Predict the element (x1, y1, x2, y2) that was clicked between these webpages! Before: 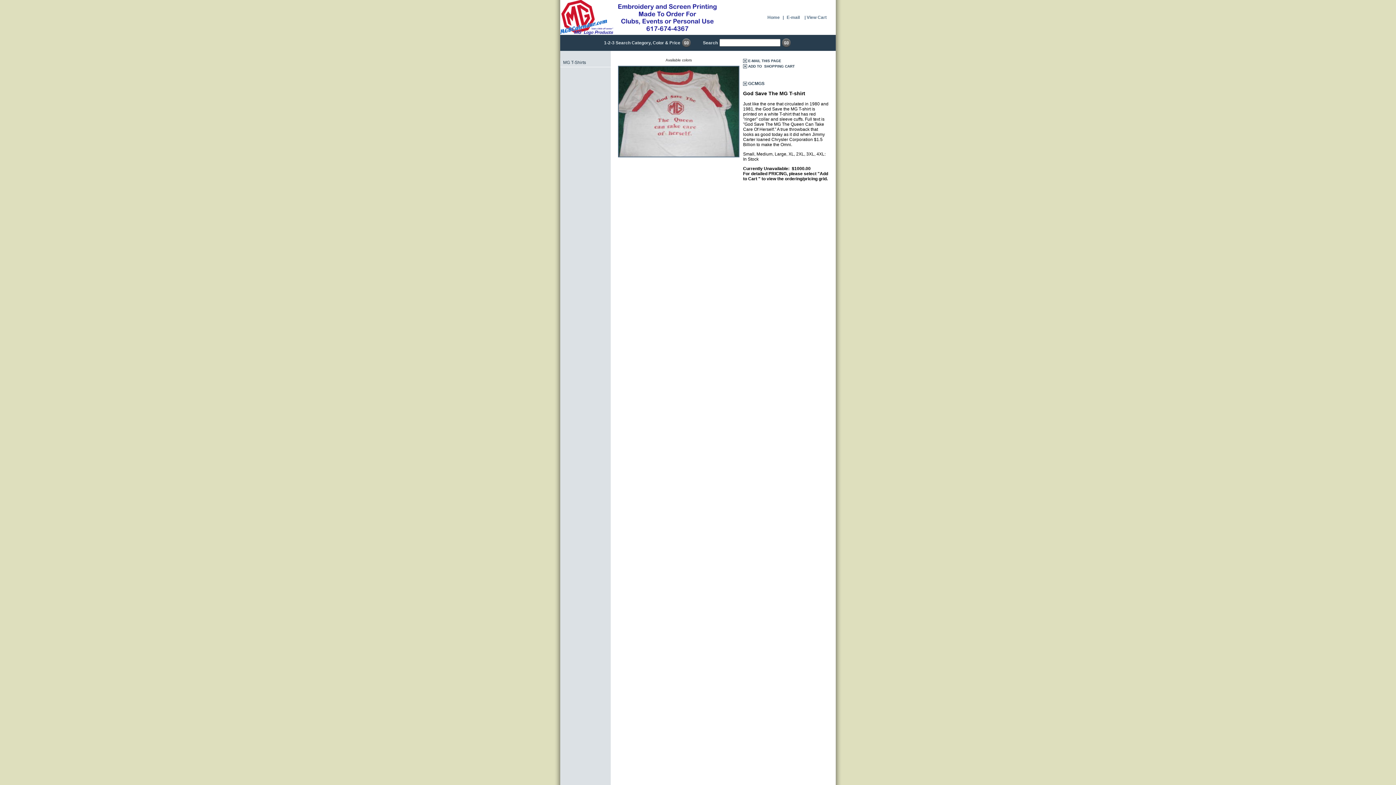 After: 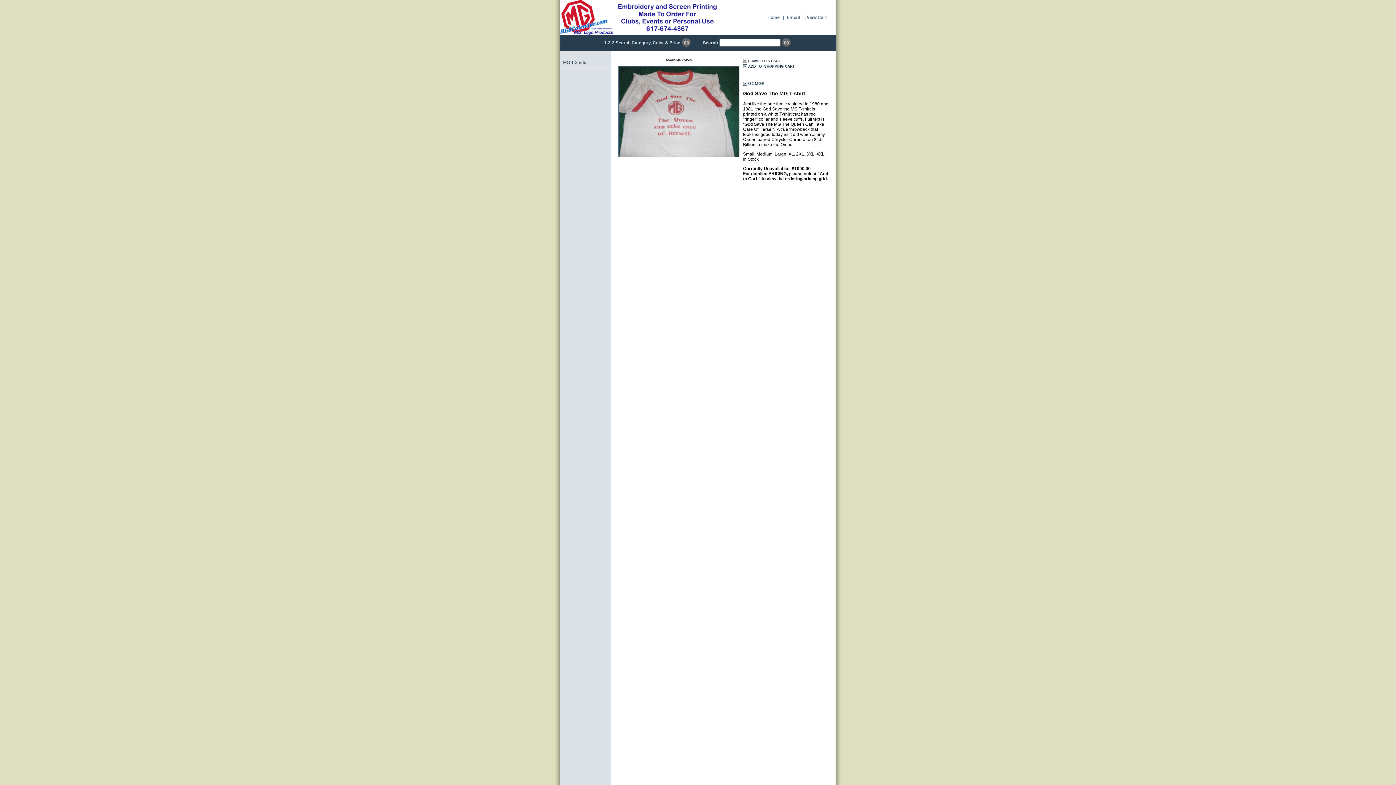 Action: bbox: (785, 14, 801, 20) label: E-mail